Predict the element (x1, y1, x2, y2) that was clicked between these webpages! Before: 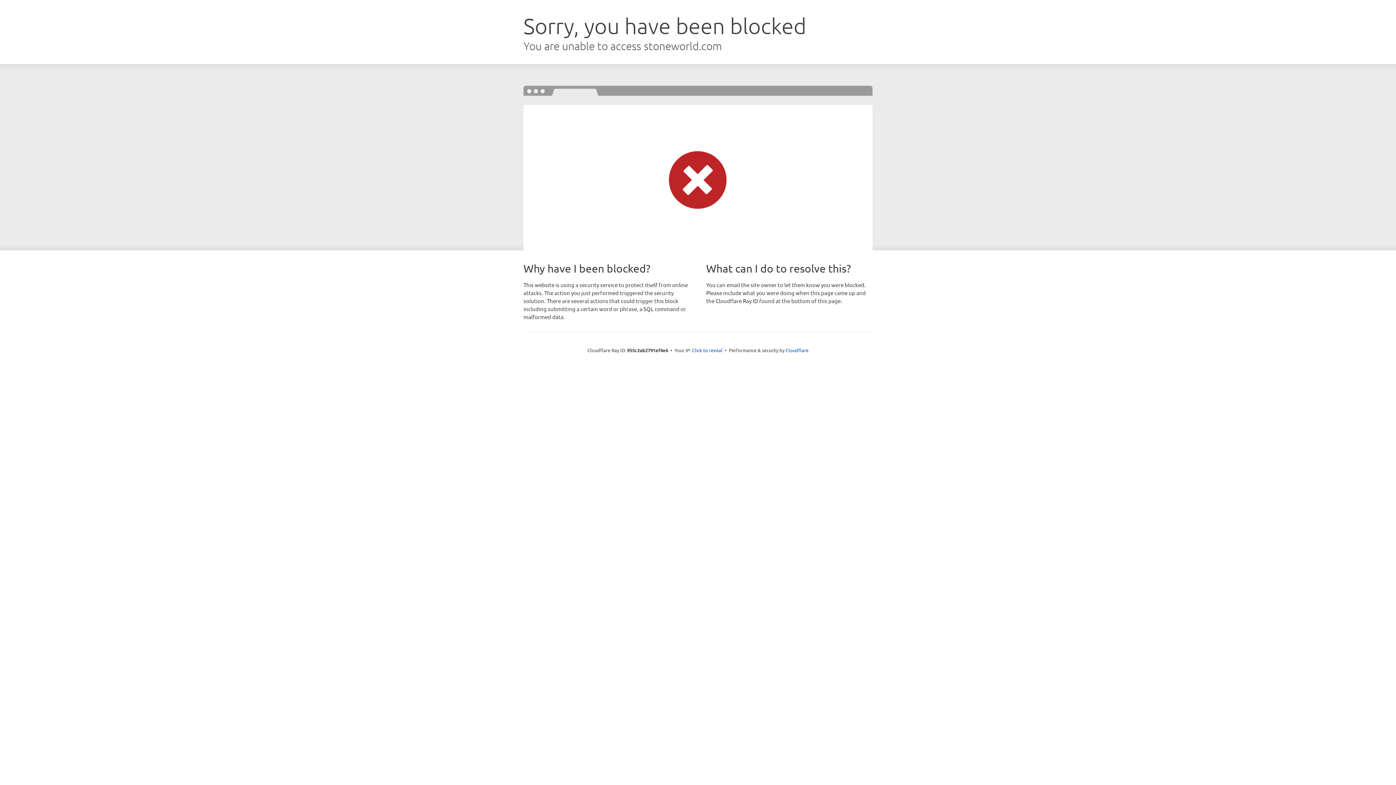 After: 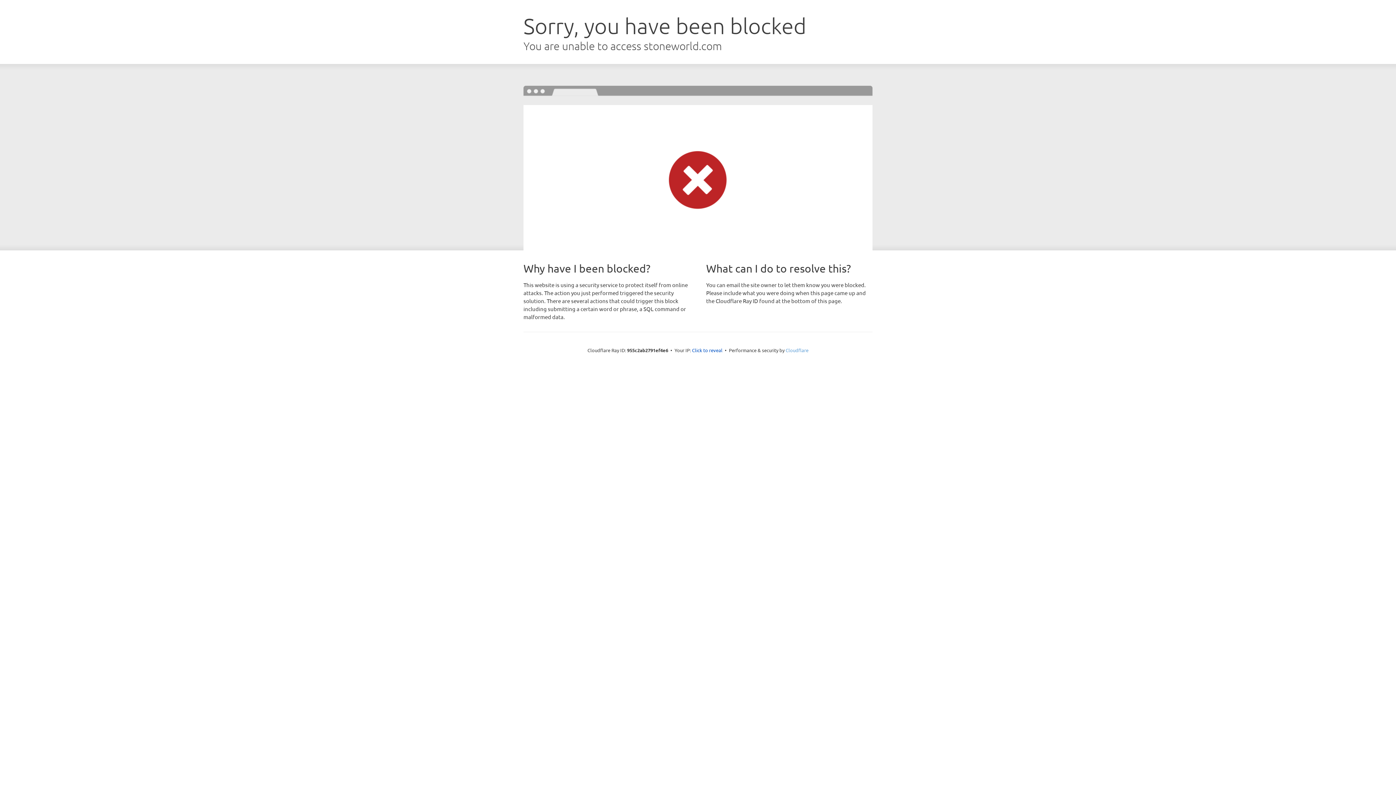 Action: bbox: (785, 347, 808, 353) label: Cloudflare